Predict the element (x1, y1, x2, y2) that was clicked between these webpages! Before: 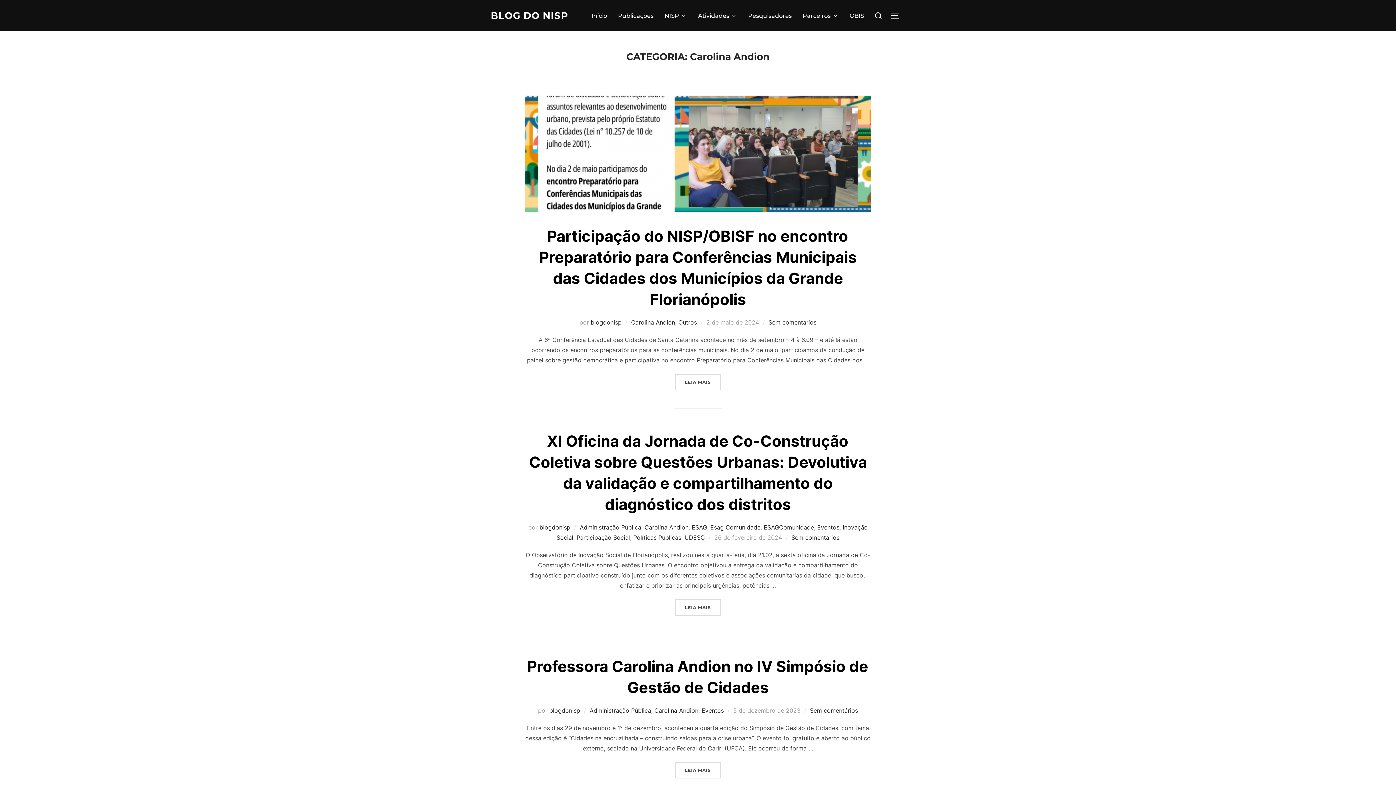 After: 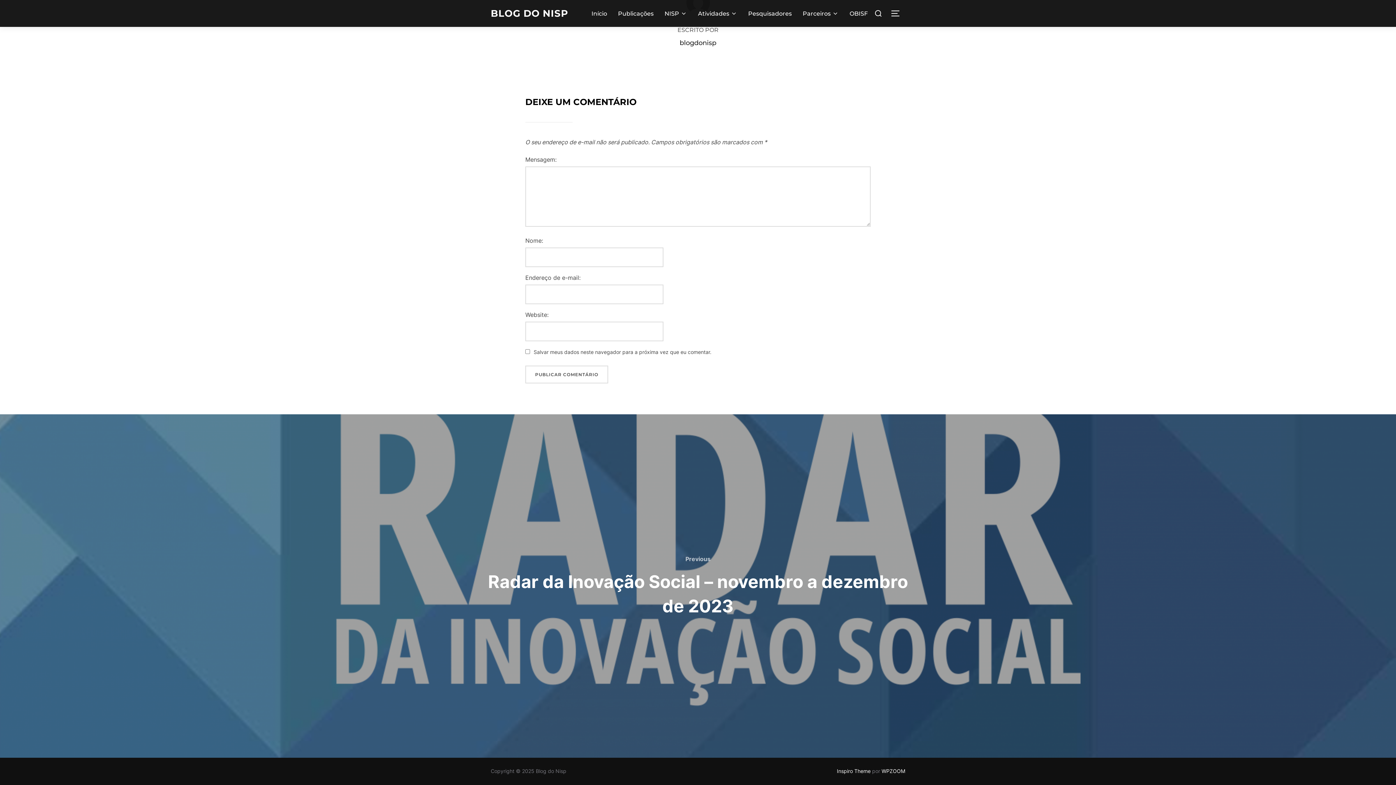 Action: label: Sem comentários bbox: (810, 707, 858, 715)